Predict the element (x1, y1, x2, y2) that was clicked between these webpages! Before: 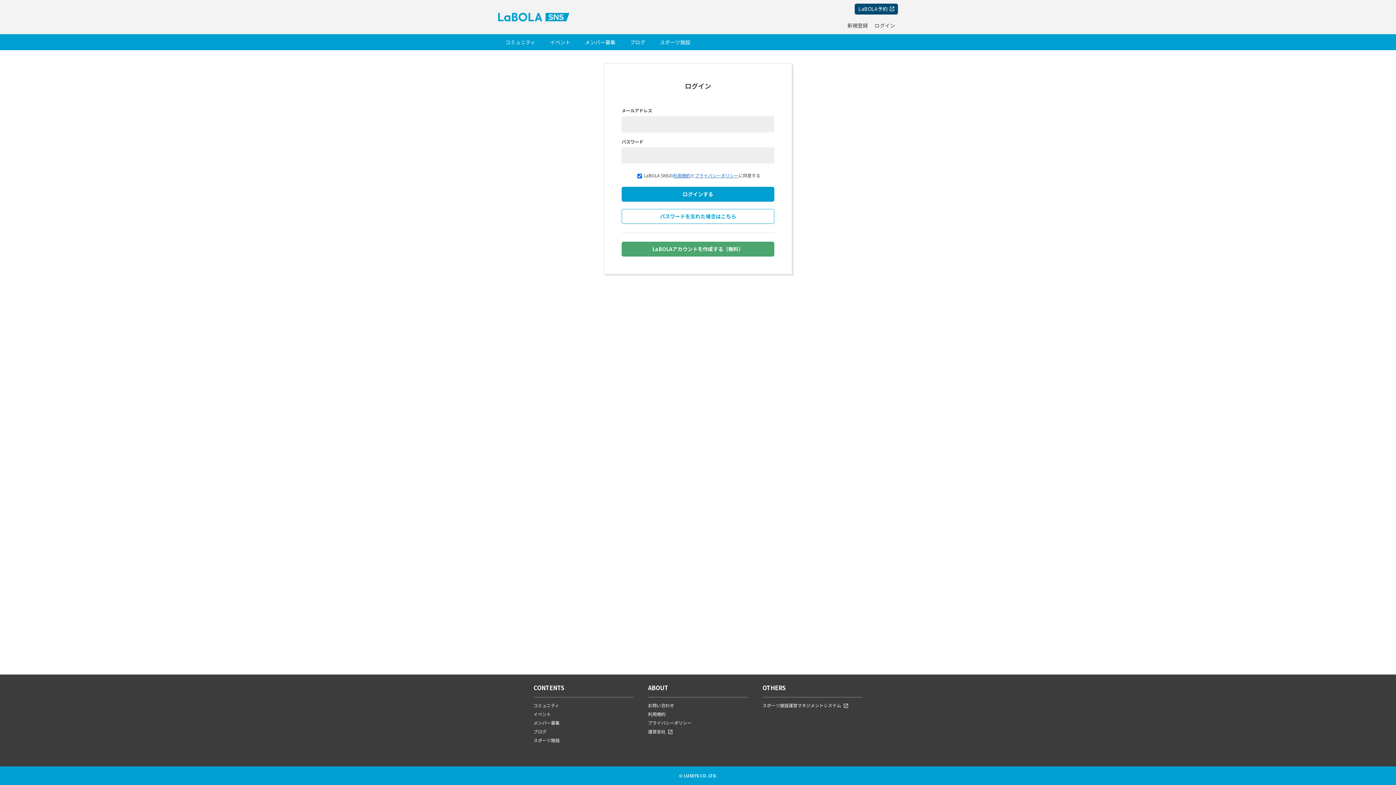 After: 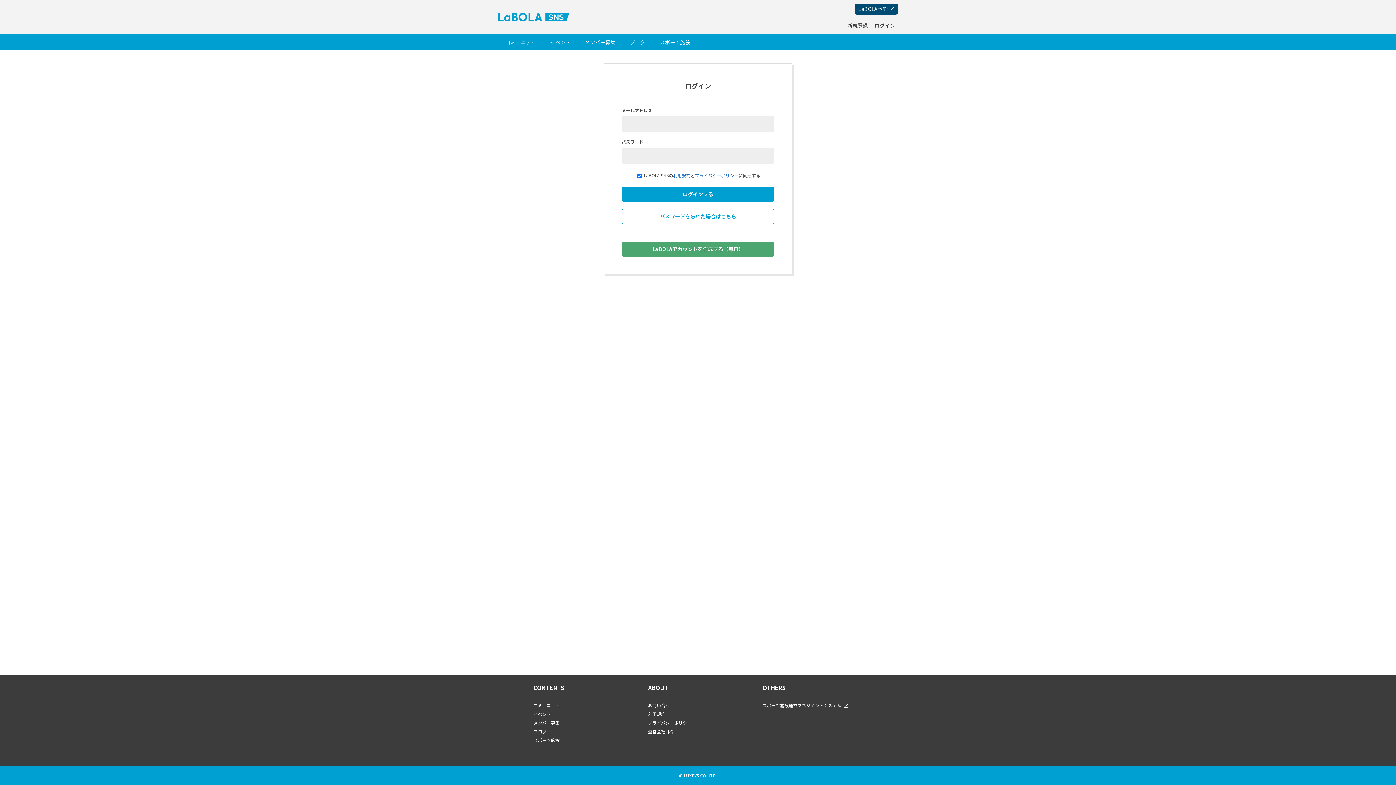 Action: bbox: (872, 19, 898, 30) label: ログイン